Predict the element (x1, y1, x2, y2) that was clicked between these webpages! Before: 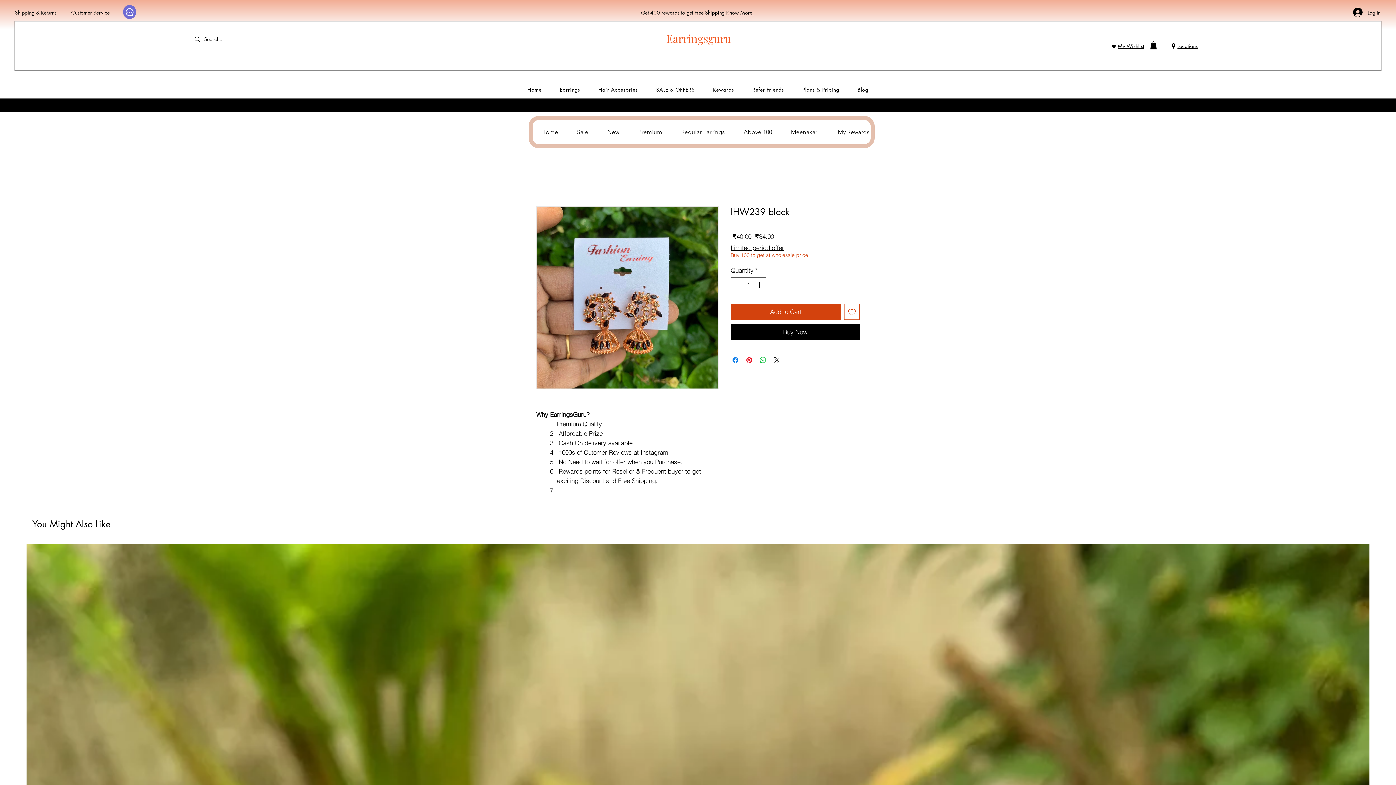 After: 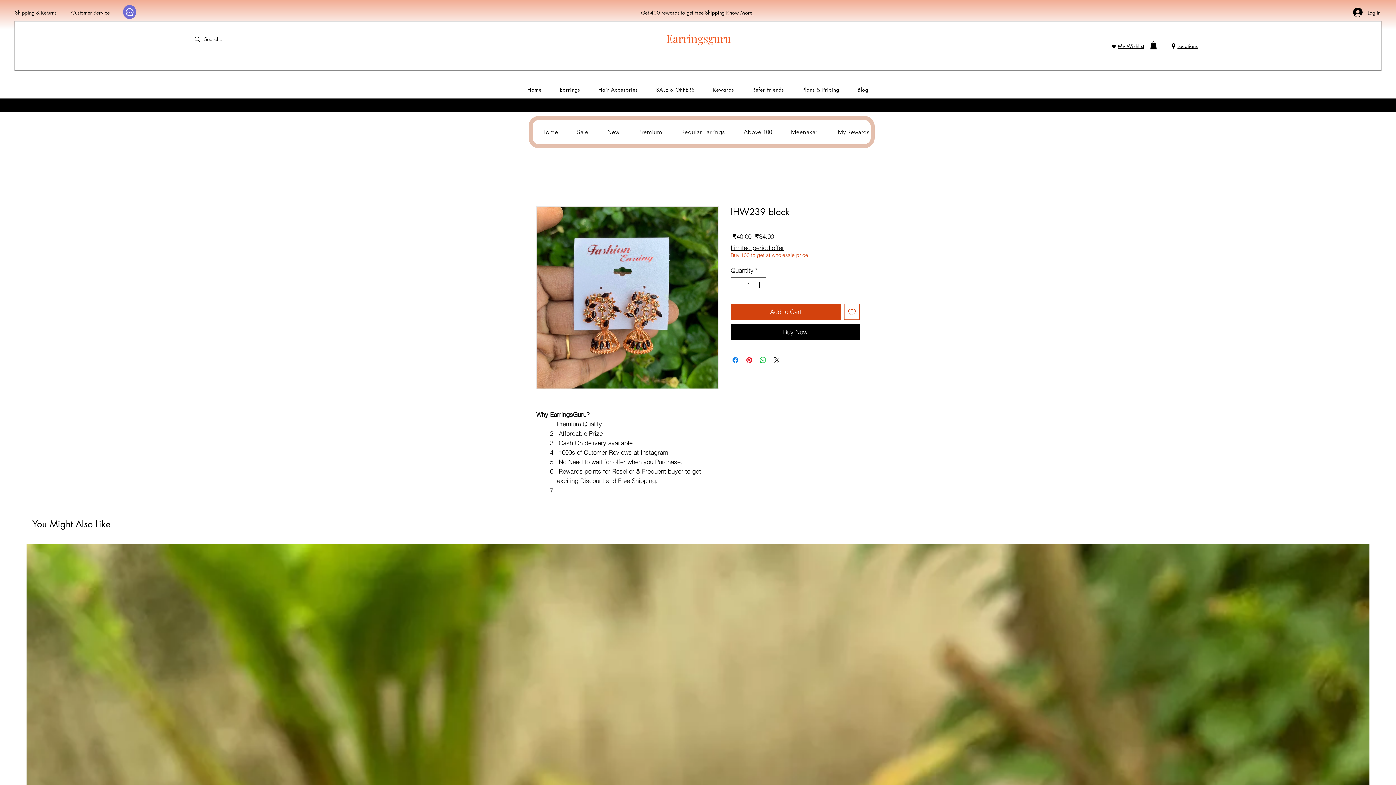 Action: label: Hair Accesories bbox: (590, 82, 645, 96)